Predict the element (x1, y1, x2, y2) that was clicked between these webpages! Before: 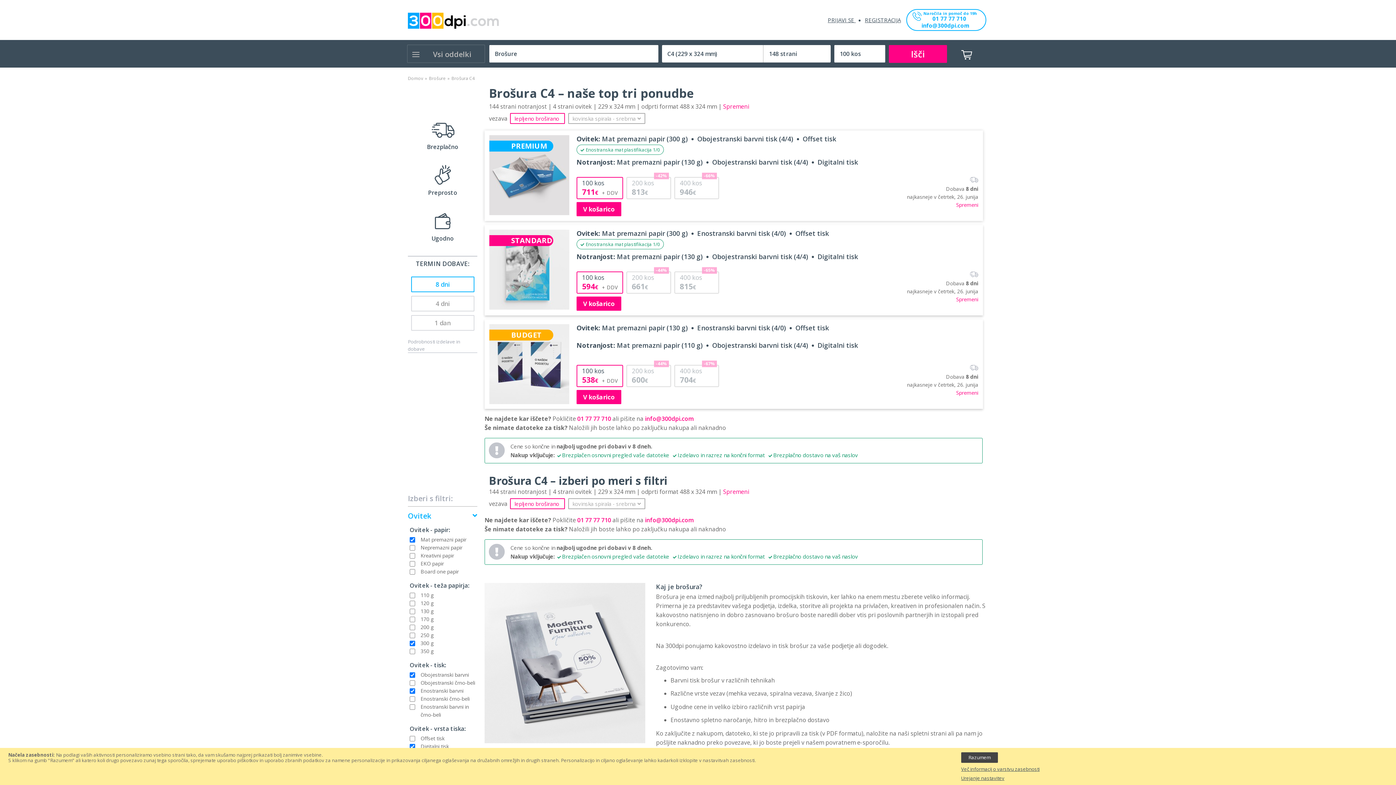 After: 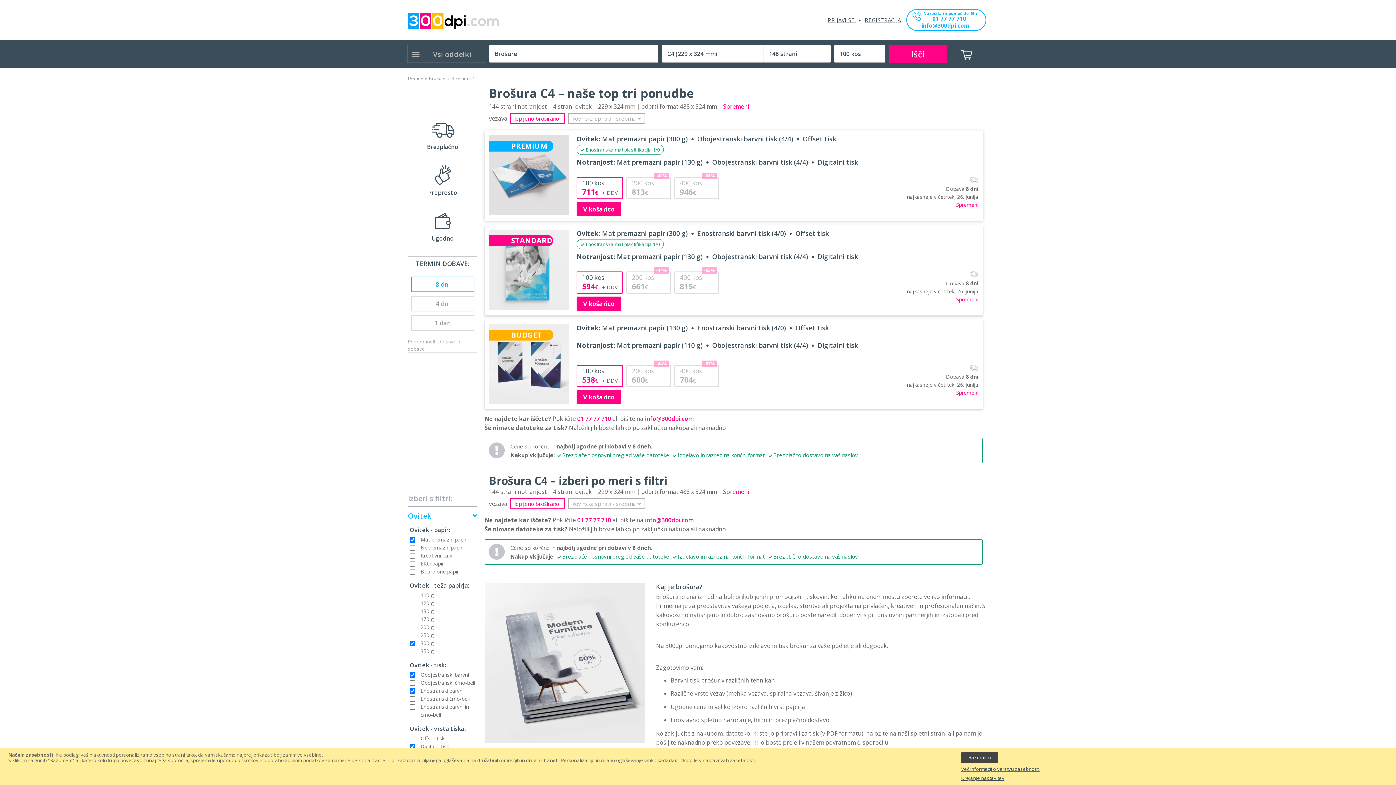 Action: label: Ovitek - tisk: bbox: (409, 660, 477, 670)